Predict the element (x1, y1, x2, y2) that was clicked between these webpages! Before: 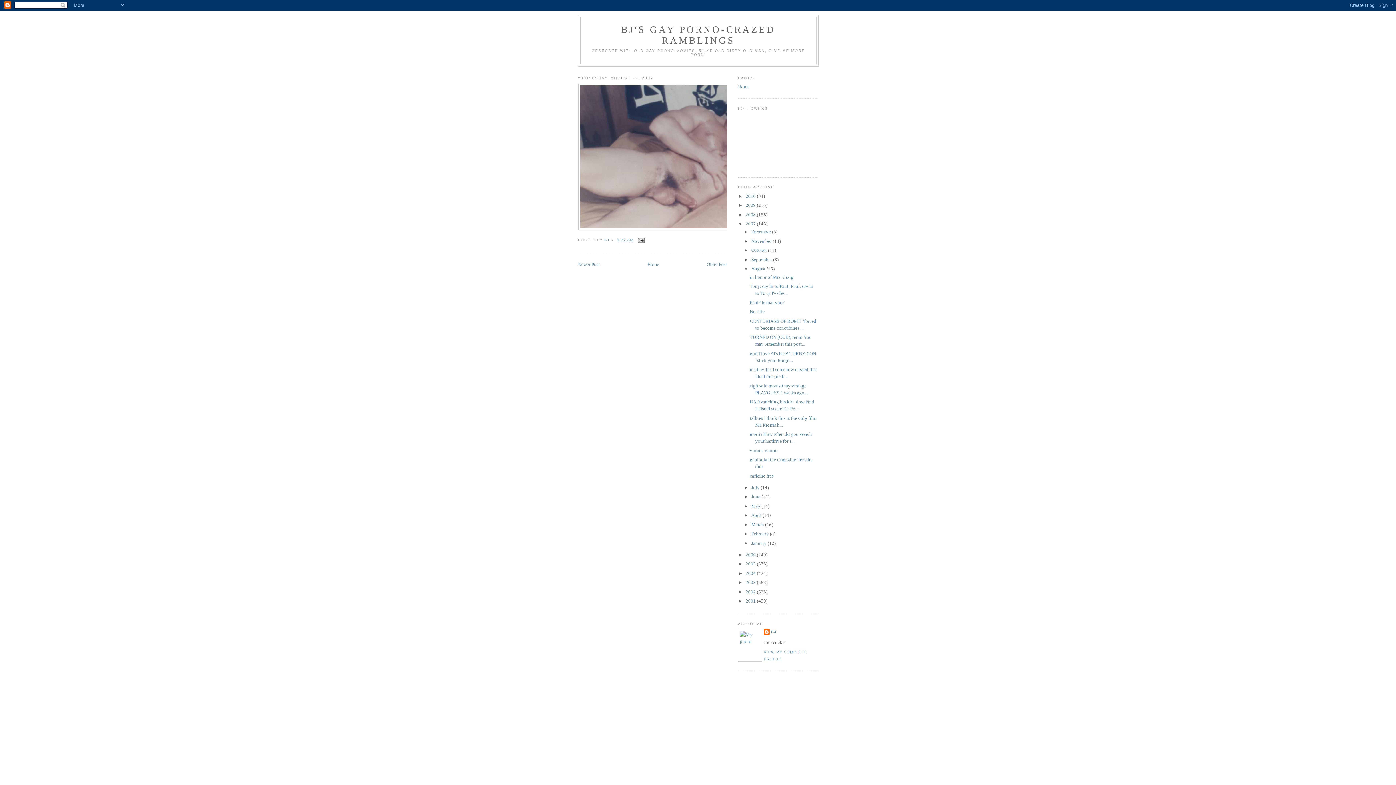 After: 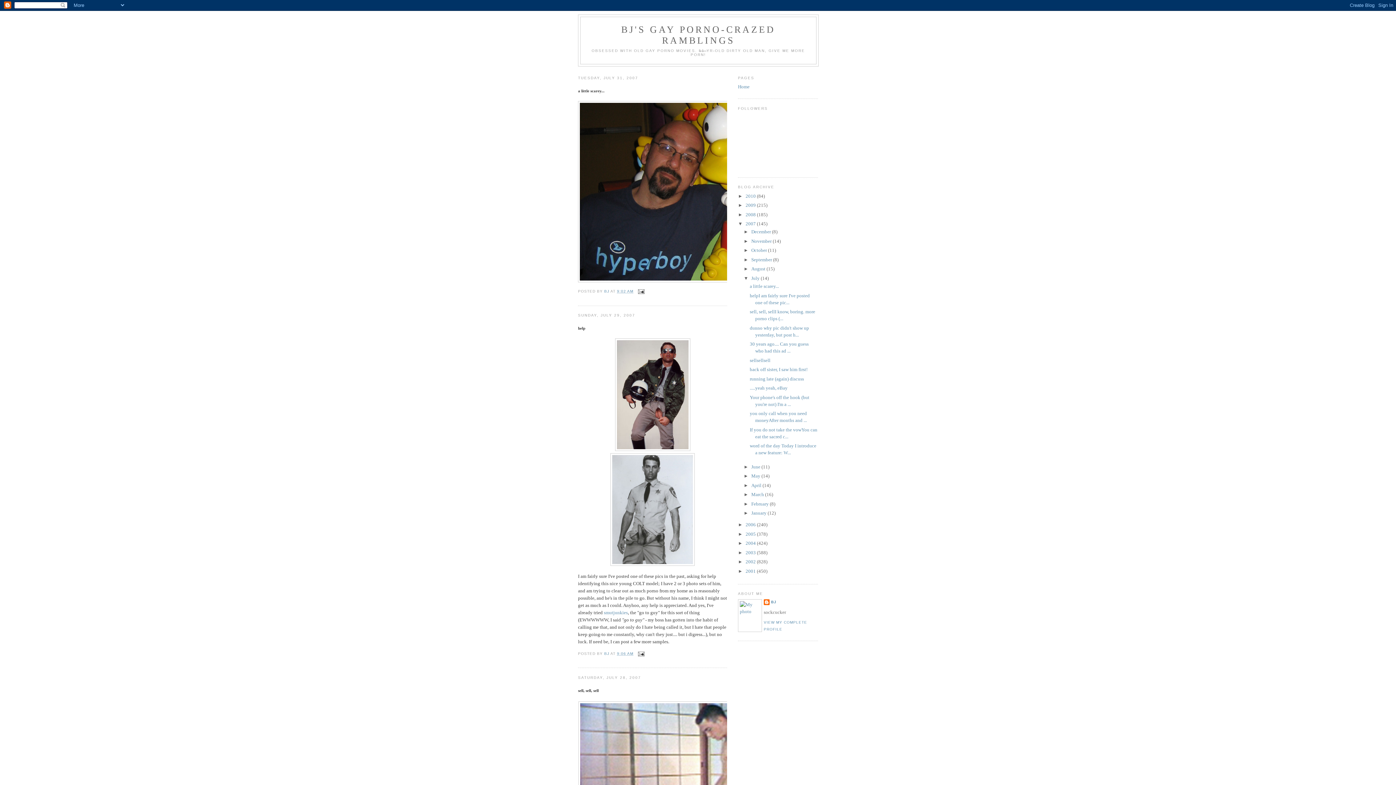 Action: label: July  bbox: (751, 484, 760, 490)